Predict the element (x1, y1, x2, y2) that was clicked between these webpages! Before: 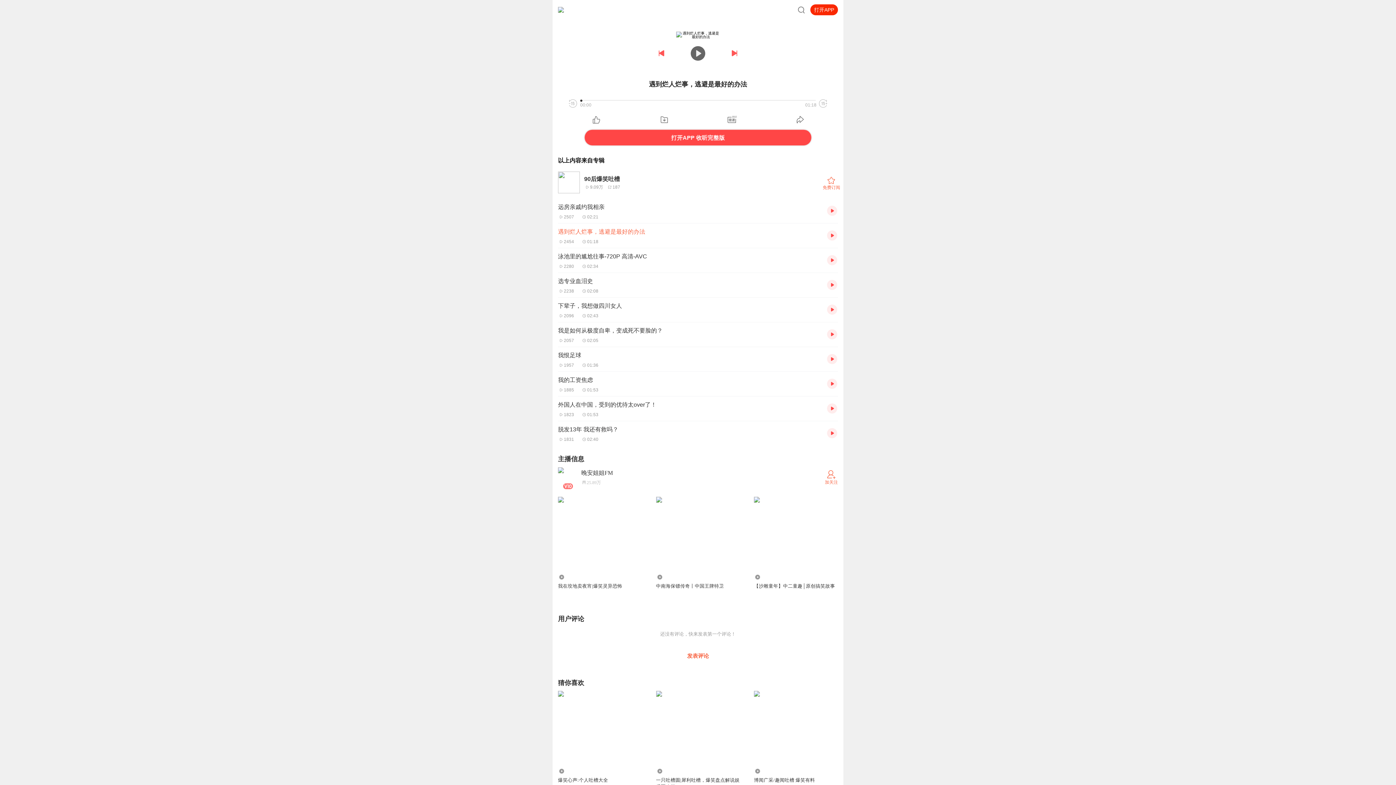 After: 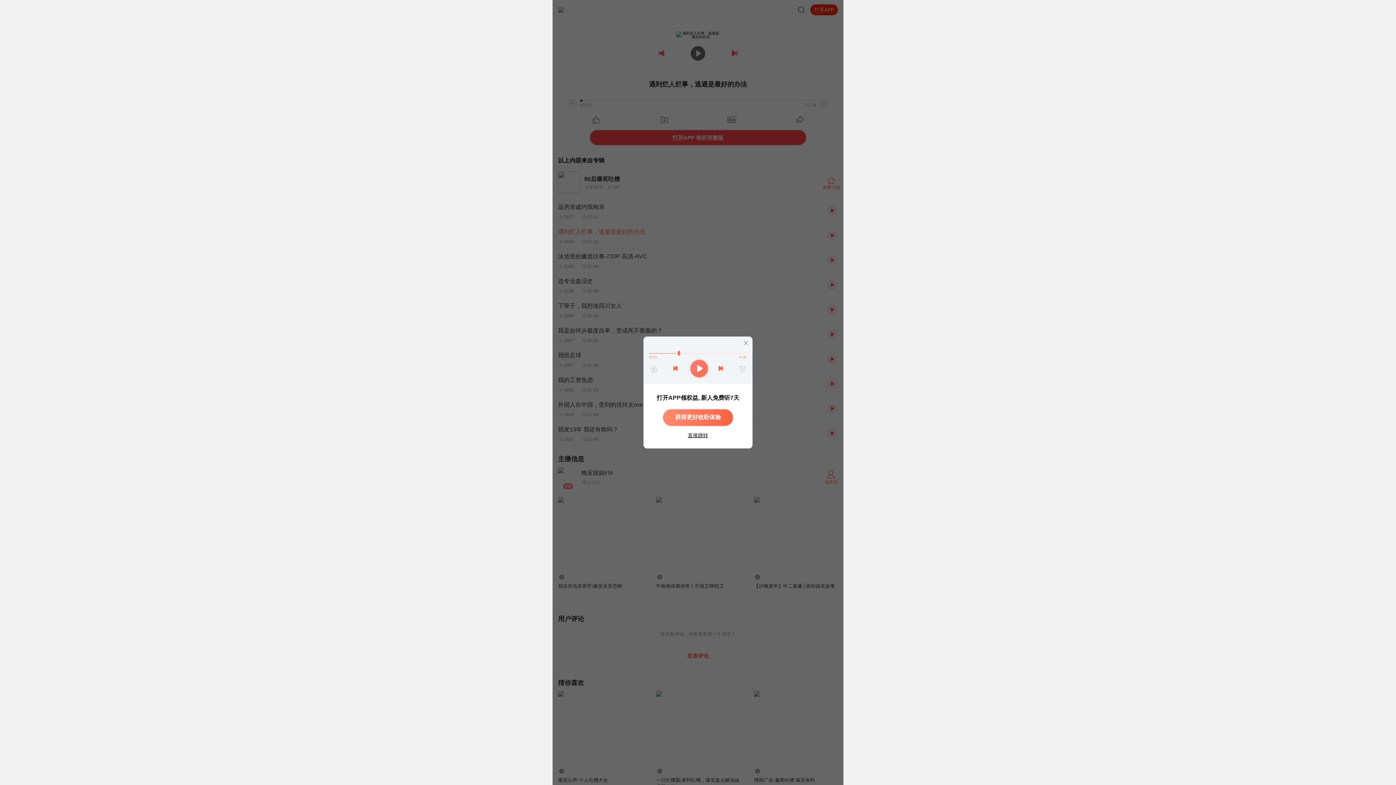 Action: bbox: (656, 48, 666, 58)